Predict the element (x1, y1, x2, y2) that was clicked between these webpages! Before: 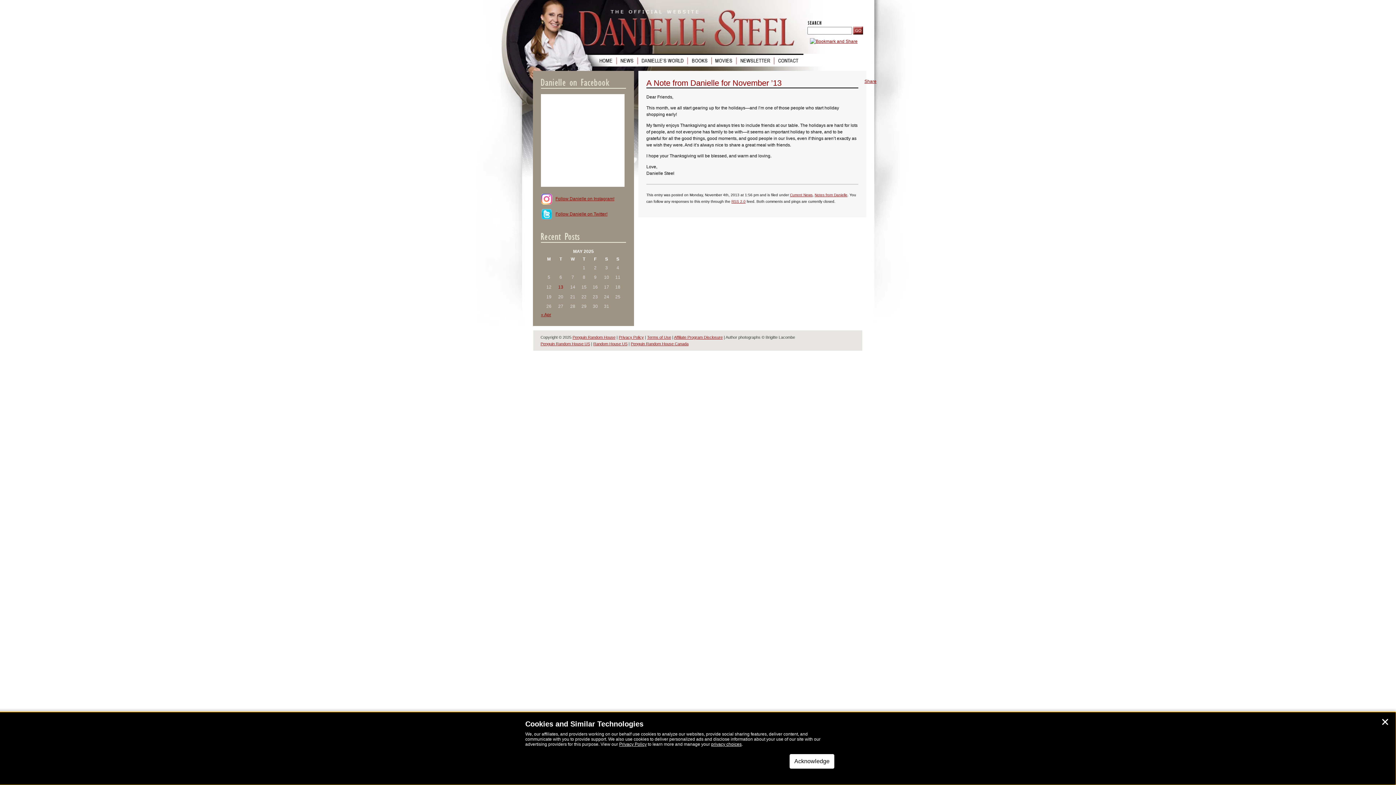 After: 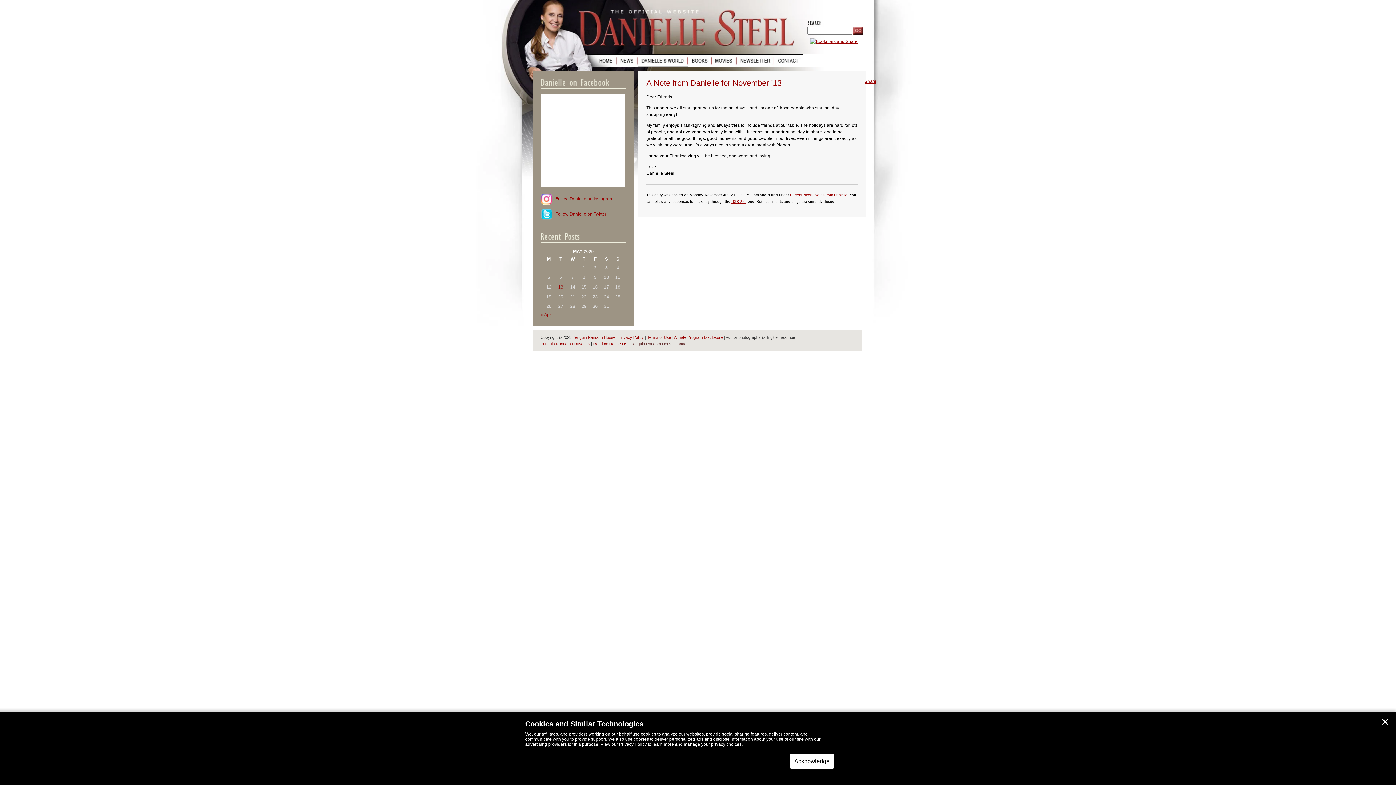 Action: bbox: (630, 341, 688, 346) label: Penguin Random House Canada